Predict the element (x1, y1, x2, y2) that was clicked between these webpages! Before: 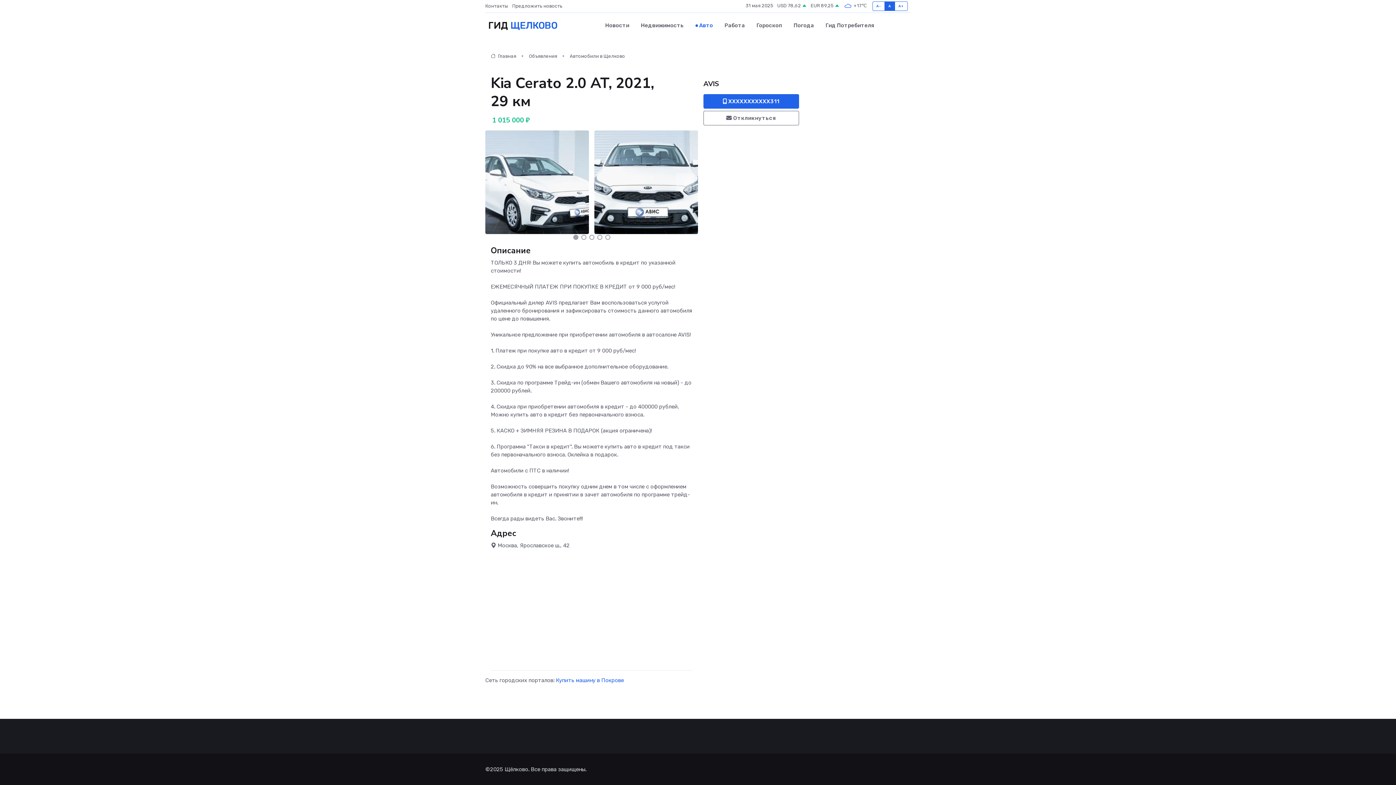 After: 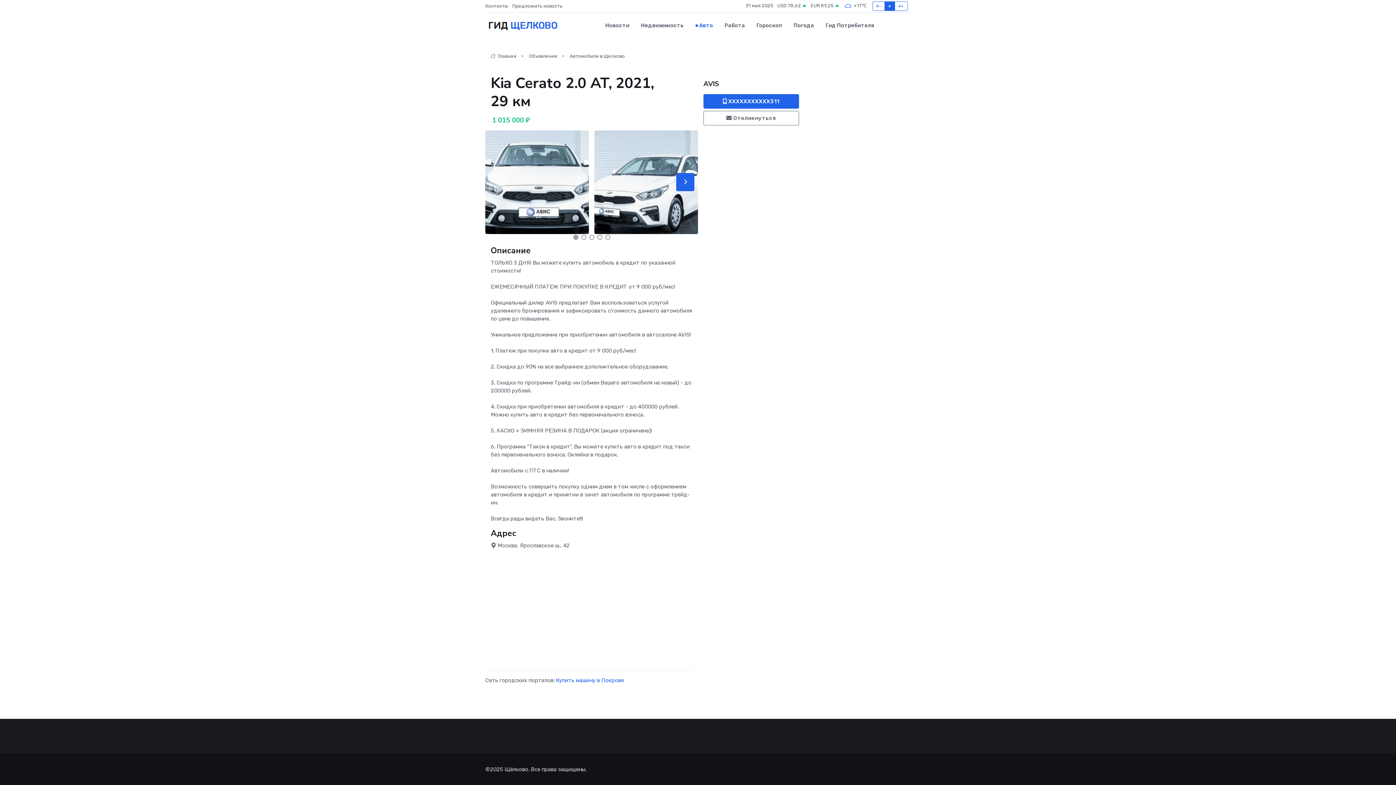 Action: bbox: (676, 173, 694, 191)